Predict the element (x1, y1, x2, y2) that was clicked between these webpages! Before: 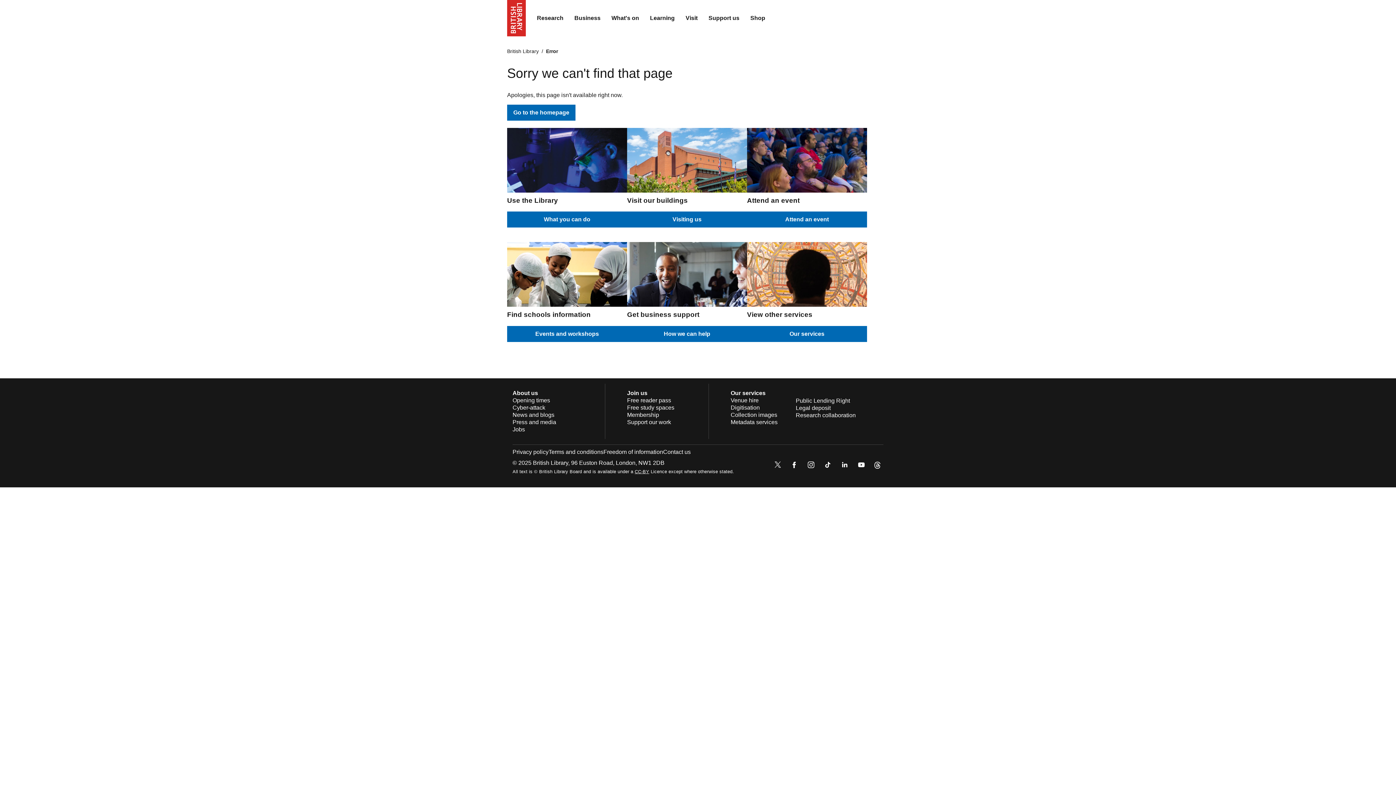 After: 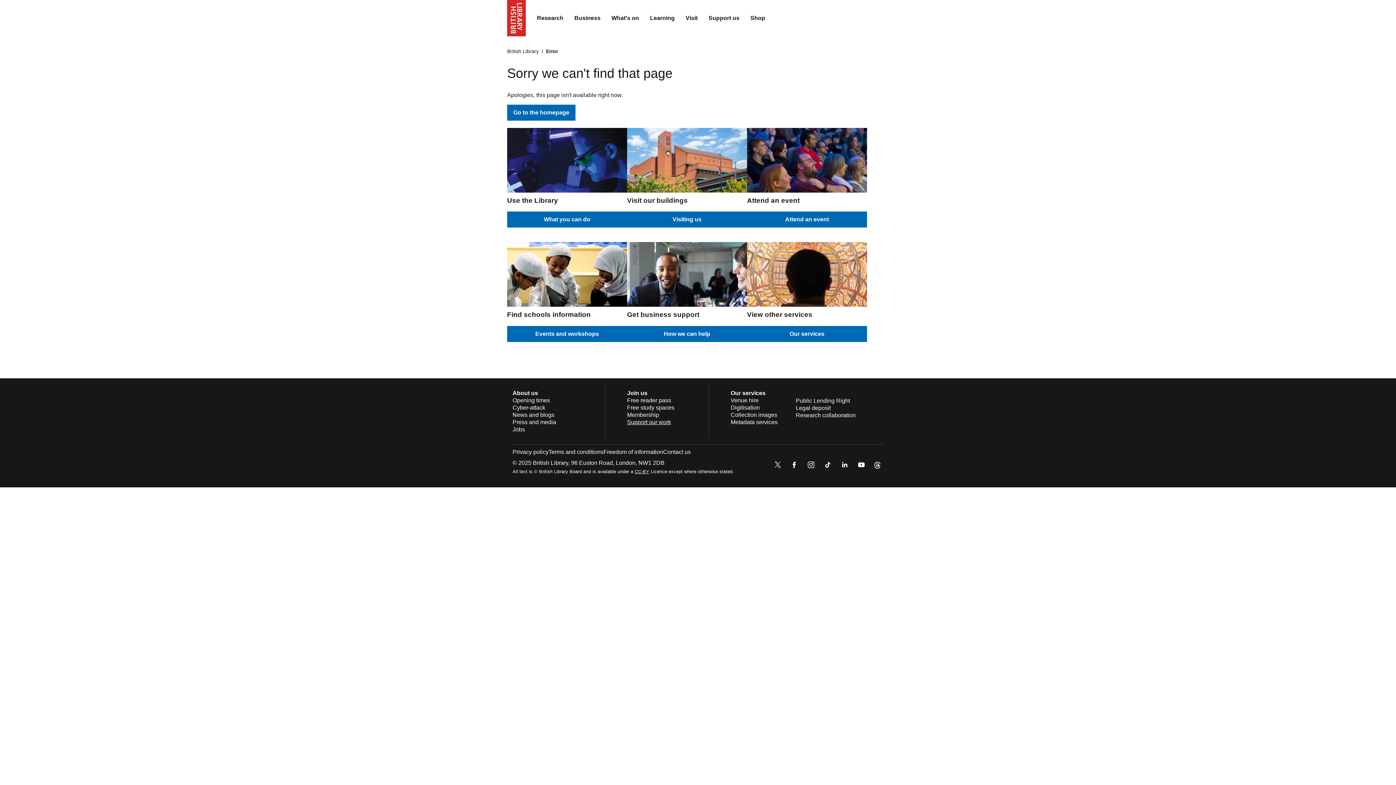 Action: label: Support our work bbox: (627, 419, 671, 425)